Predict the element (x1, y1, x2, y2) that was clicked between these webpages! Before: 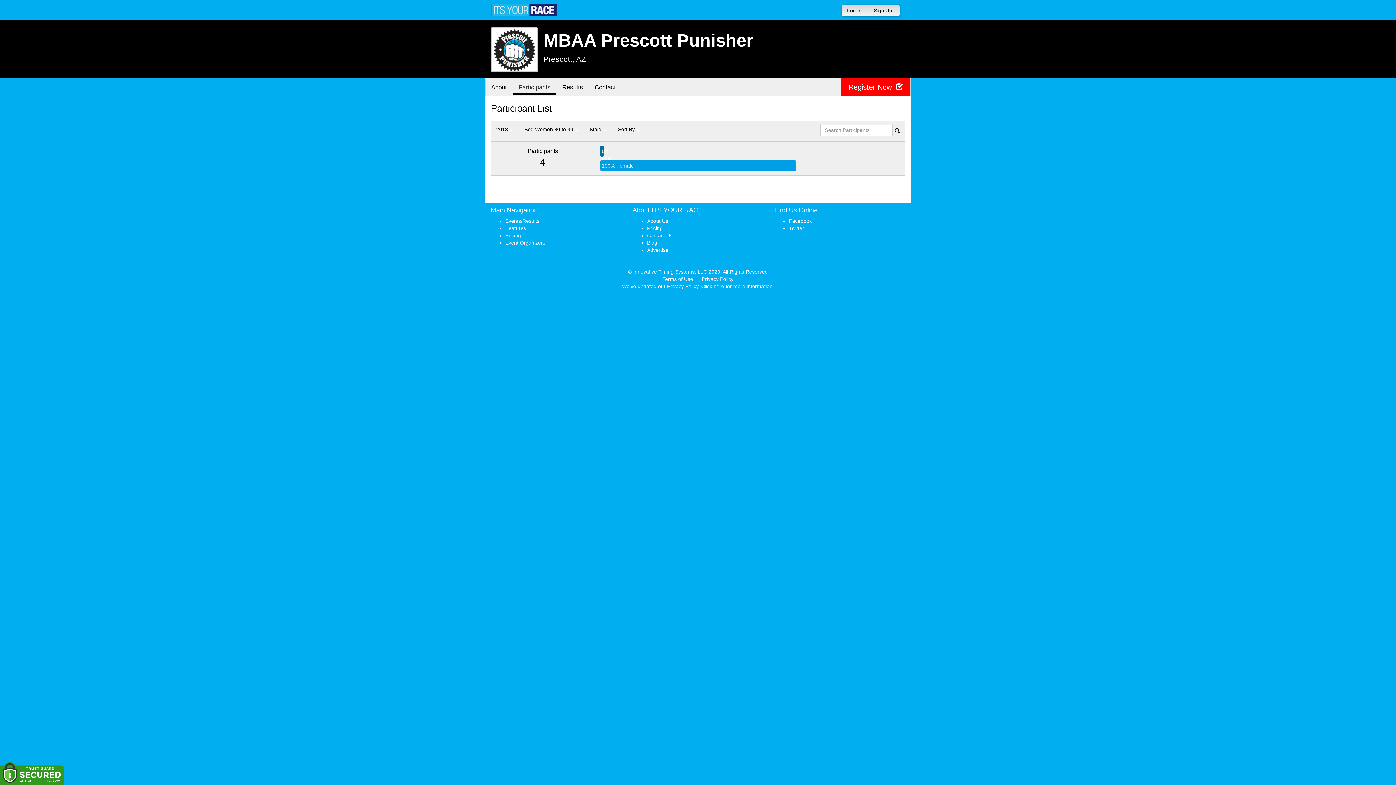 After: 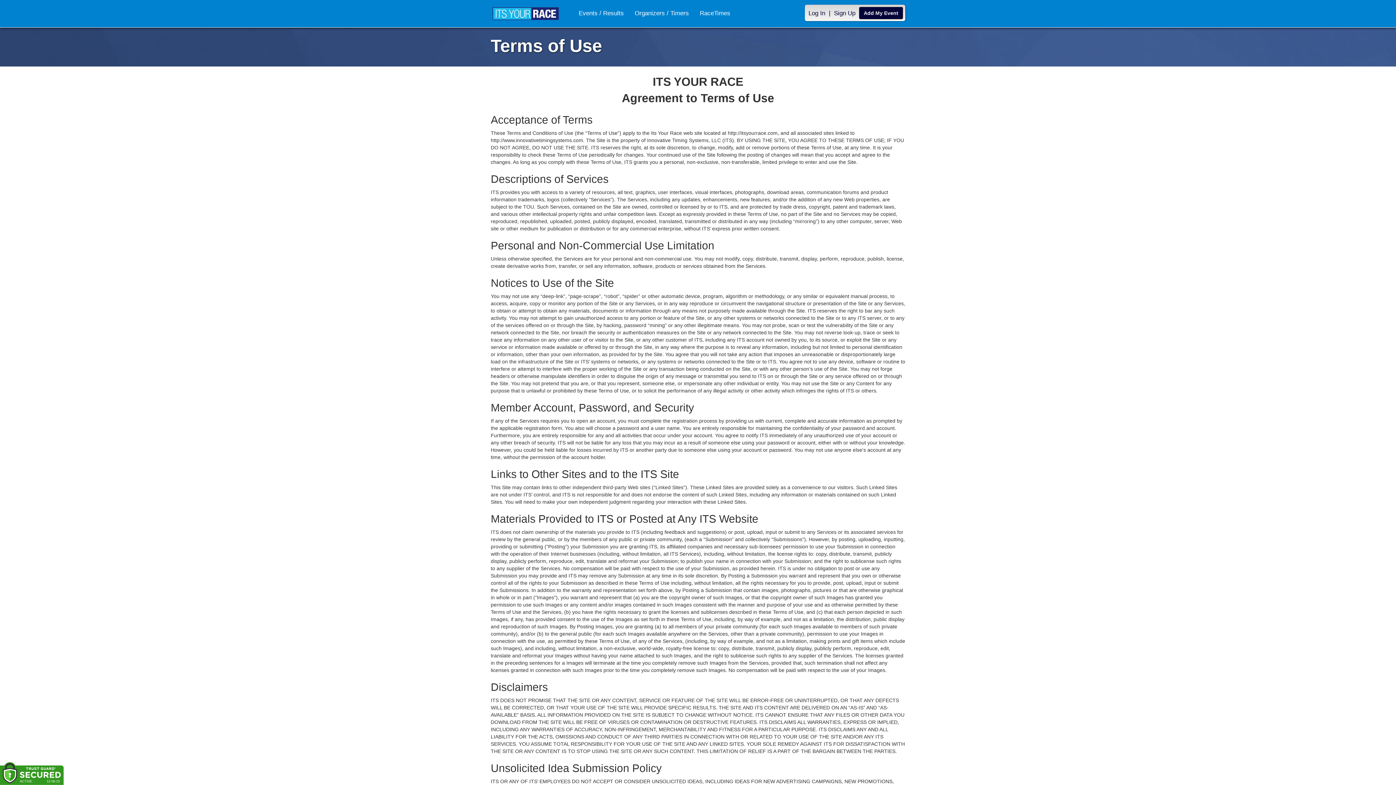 Action: label: Terms of Use bbox: (662, 276, 693, 282)